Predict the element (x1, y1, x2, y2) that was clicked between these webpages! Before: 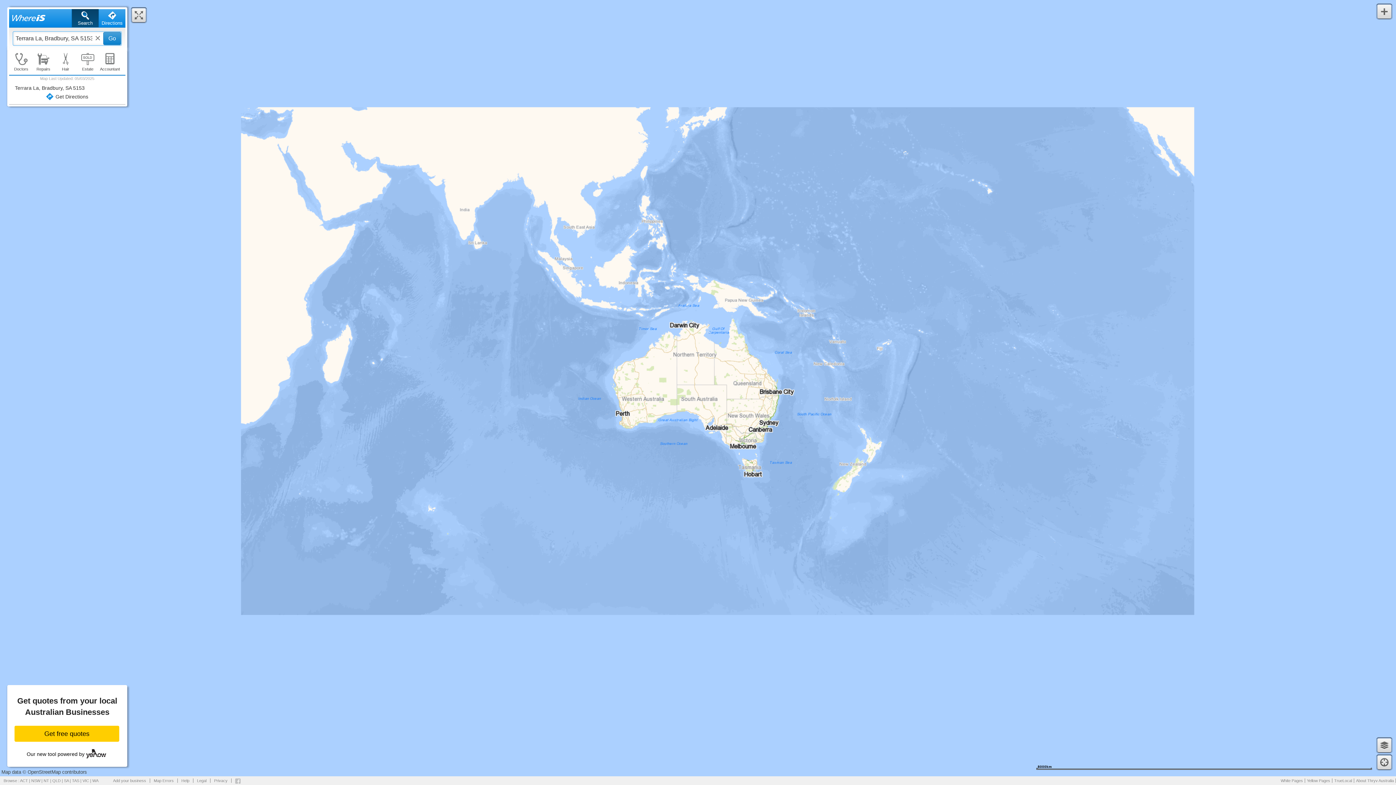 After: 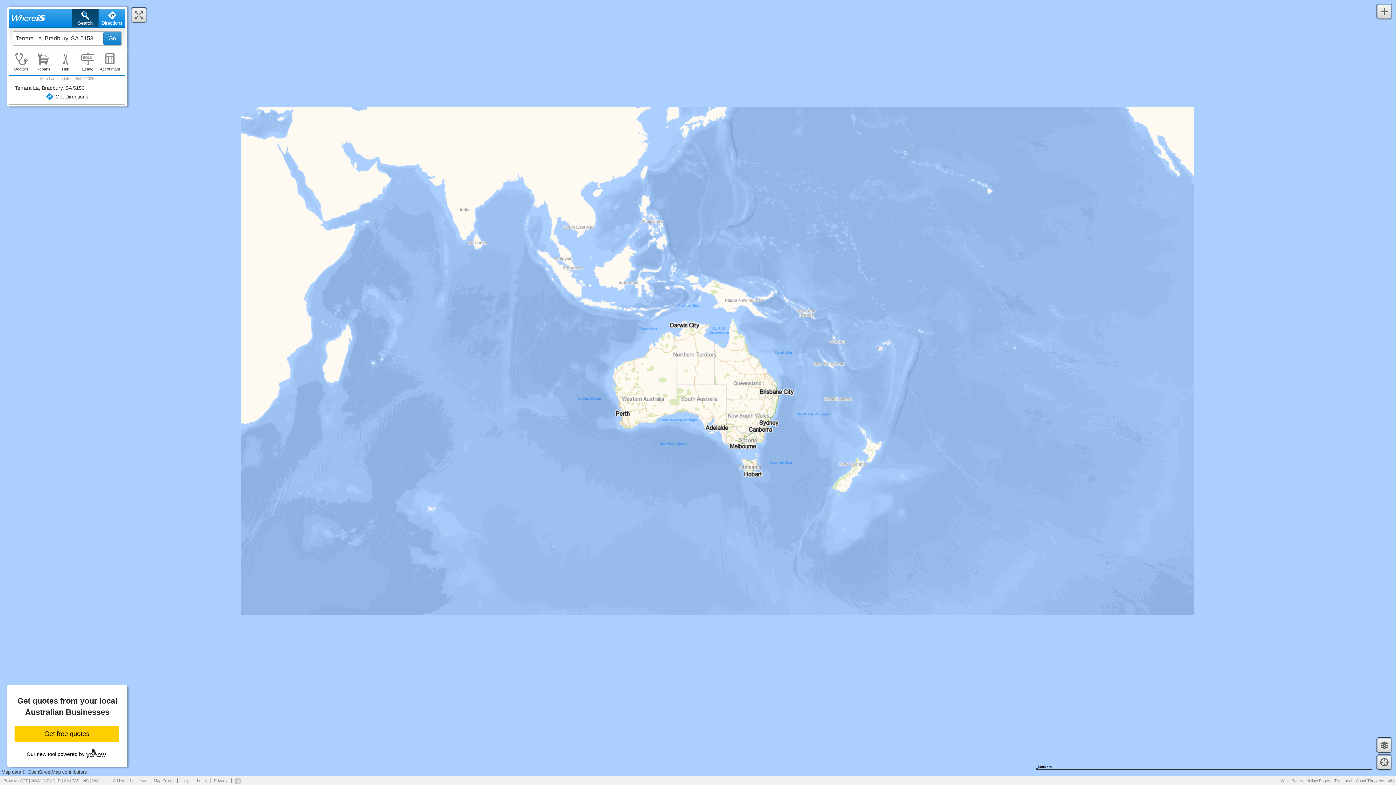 Action: bbox: (103, 32, 121, 45) label: Go